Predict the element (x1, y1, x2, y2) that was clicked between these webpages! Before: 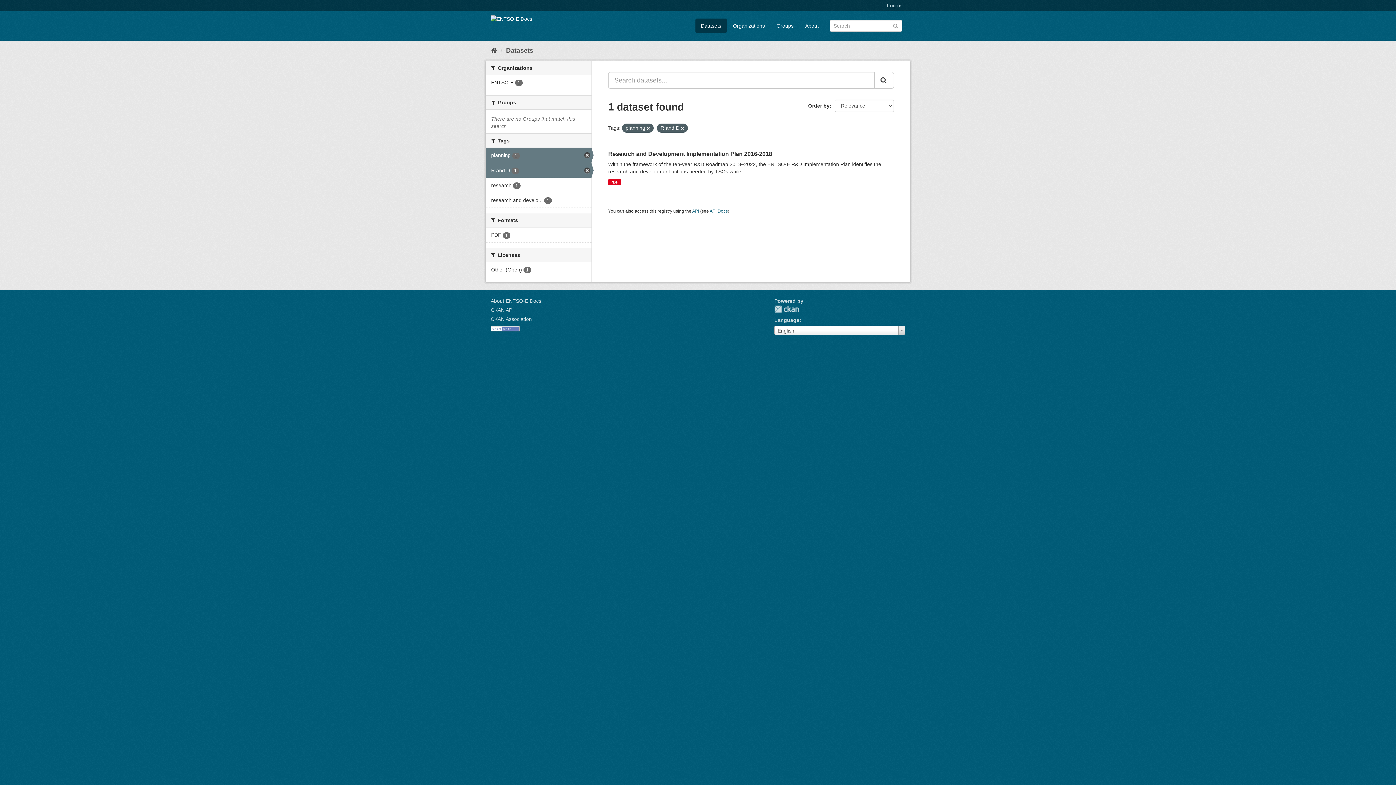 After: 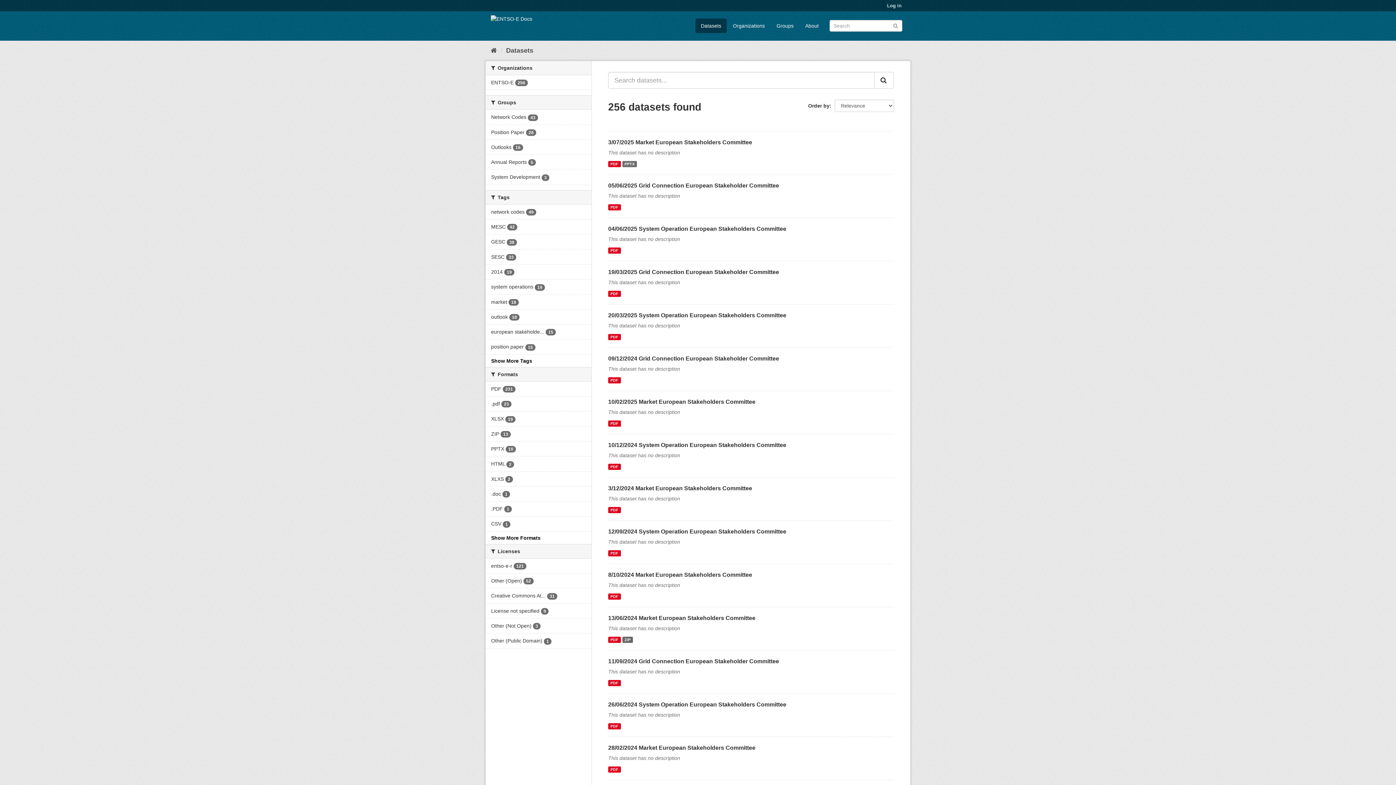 Action: label: Datasets bbox: (506, 46, 533, 54)